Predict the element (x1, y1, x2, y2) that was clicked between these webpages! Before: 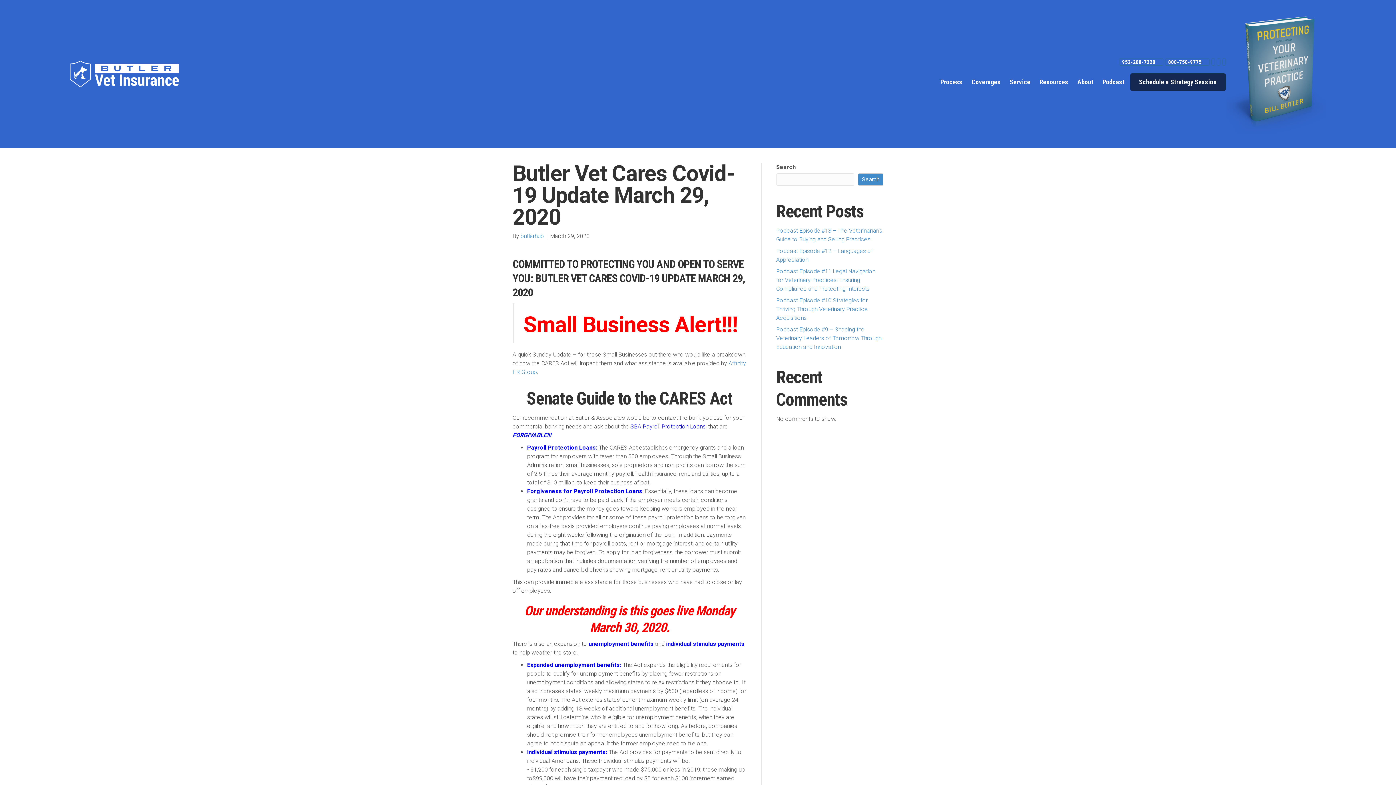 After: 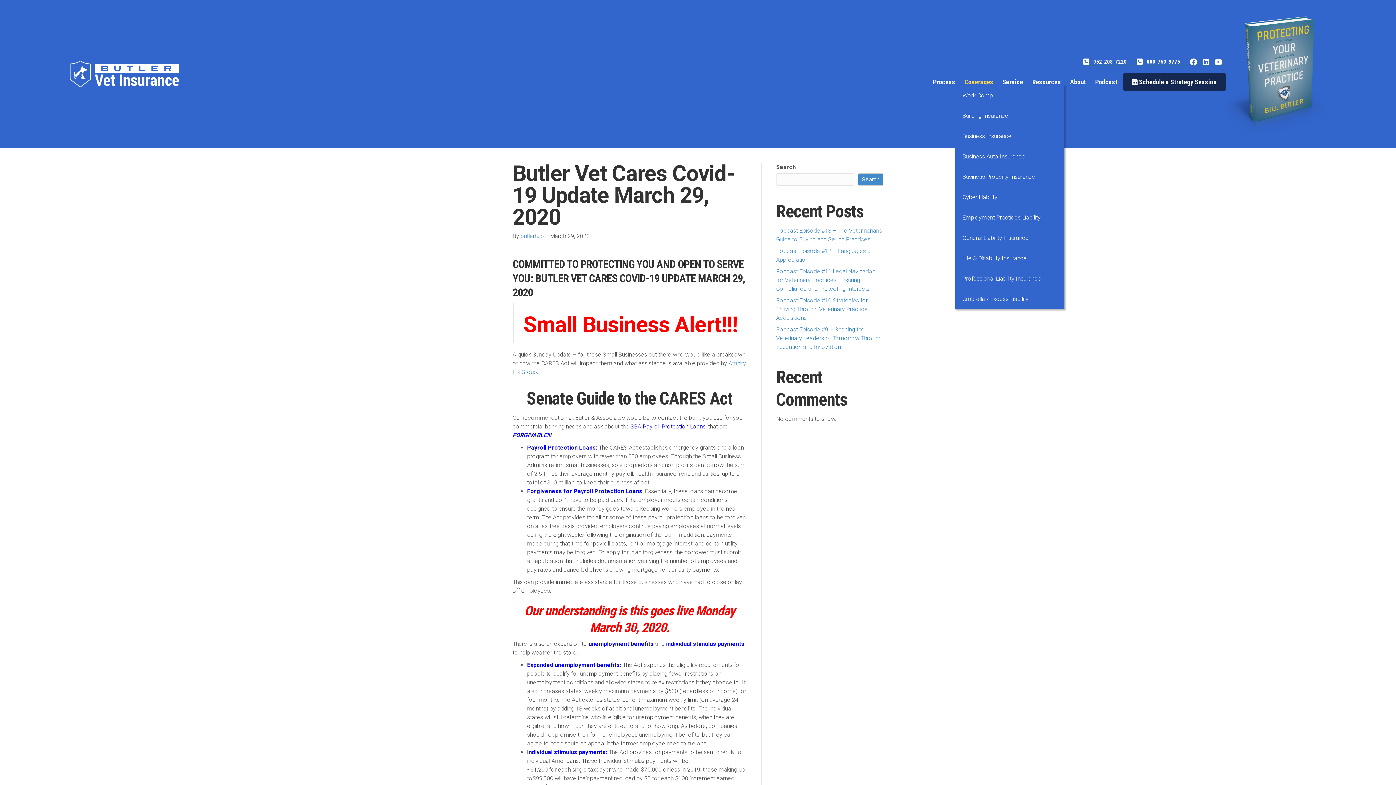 Action: label: Coverages bbox: (962, 78, 1000, 85)